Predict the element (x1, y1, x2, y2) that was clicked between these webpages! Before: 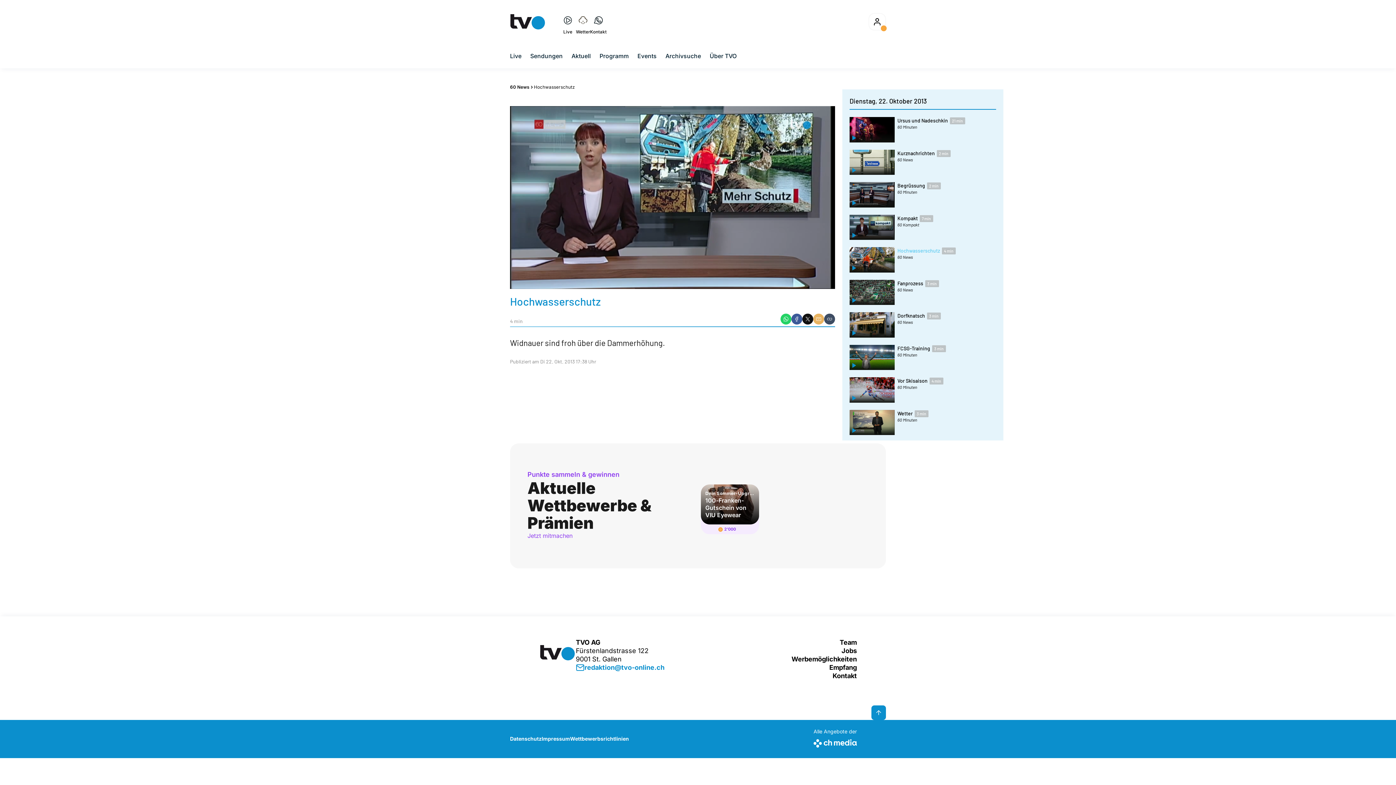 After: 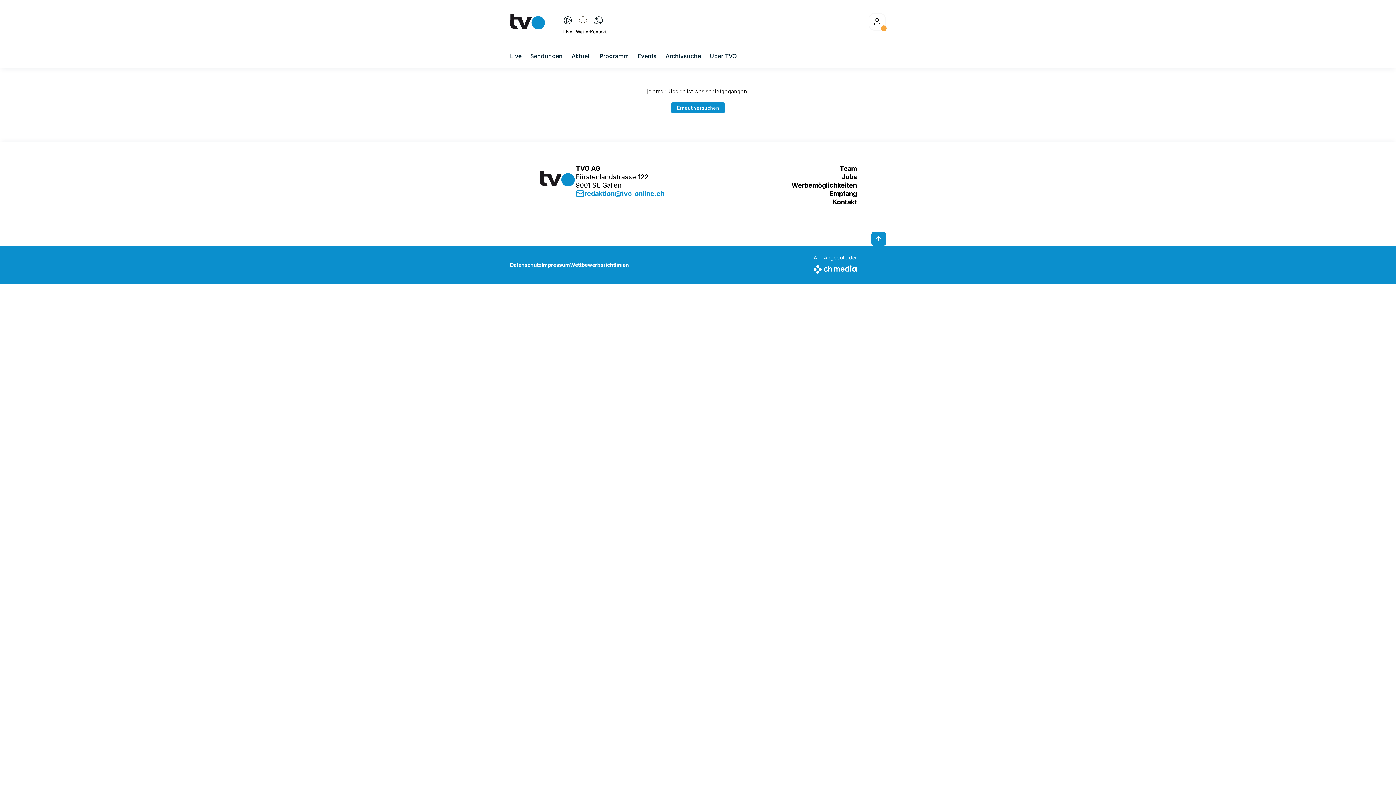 Action: bbox: (791, 672, 857, 680) label: Kontakt